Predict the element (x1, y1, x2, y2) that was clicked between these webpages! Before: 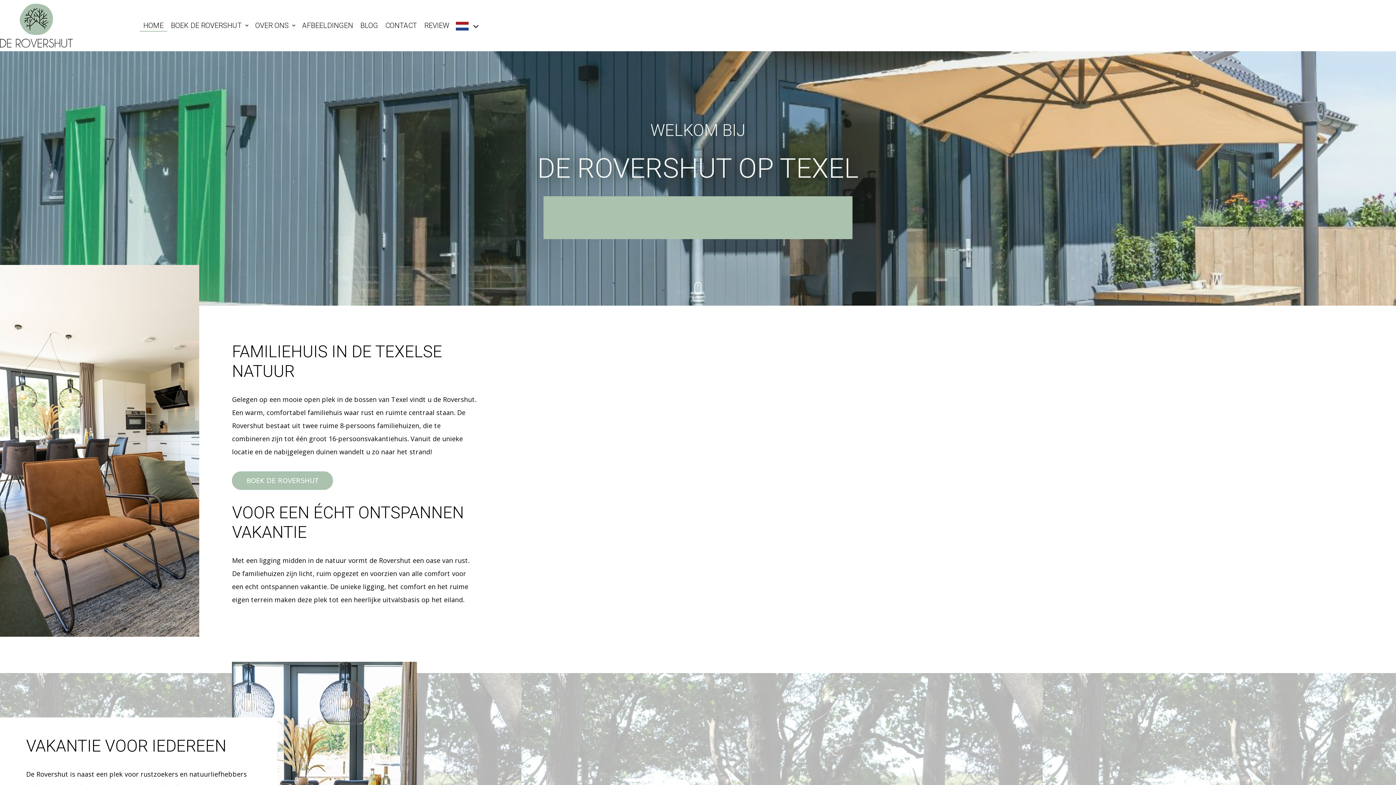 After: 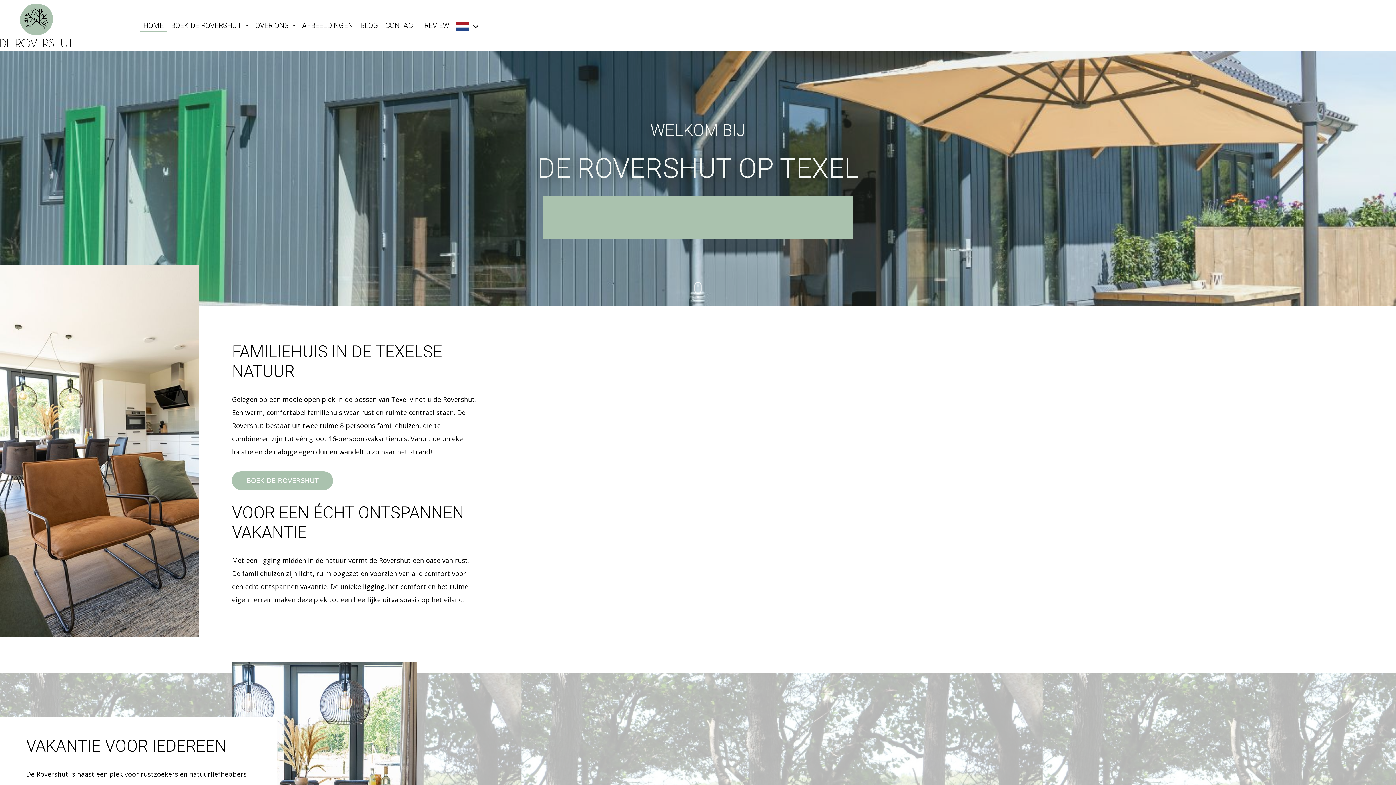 Action: bbox: (139, 20, 167, 31) label: HOME